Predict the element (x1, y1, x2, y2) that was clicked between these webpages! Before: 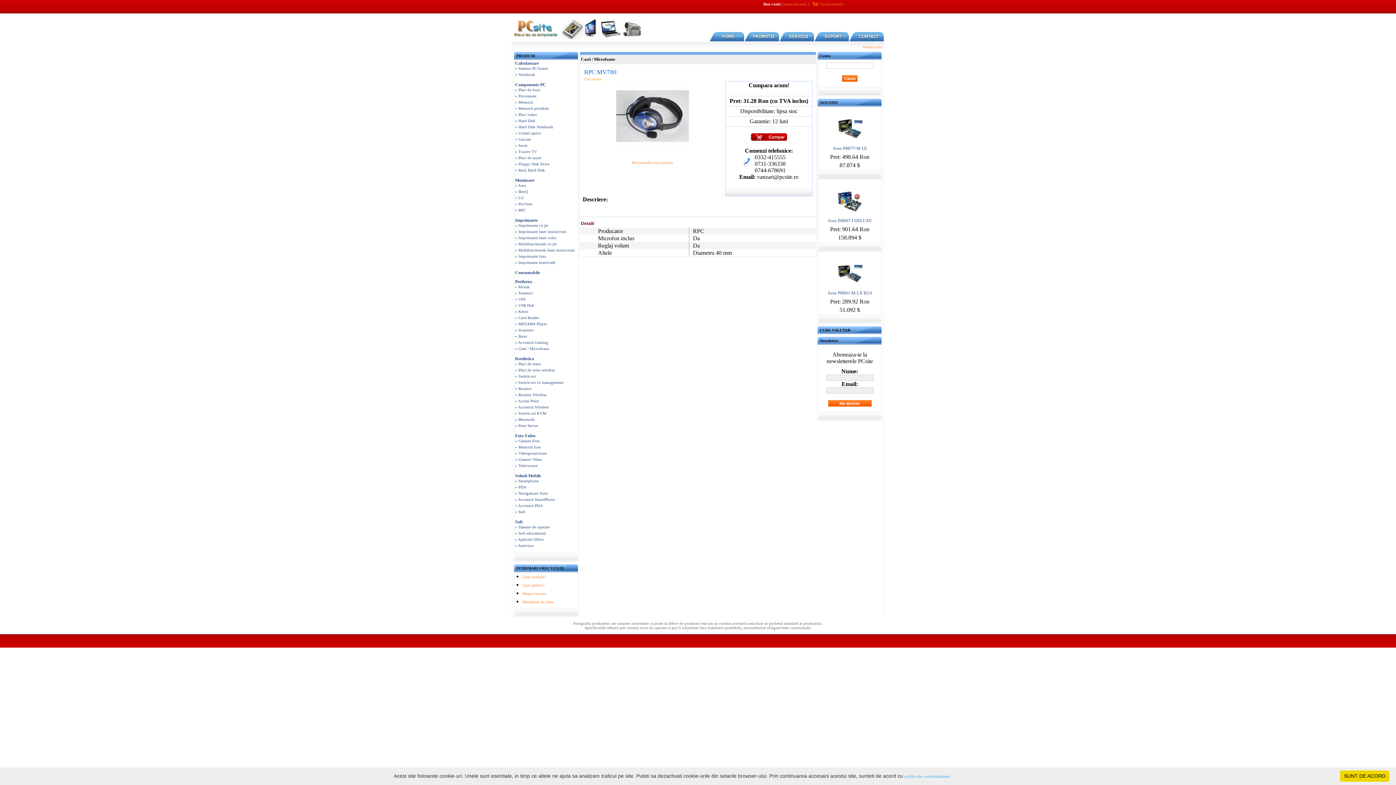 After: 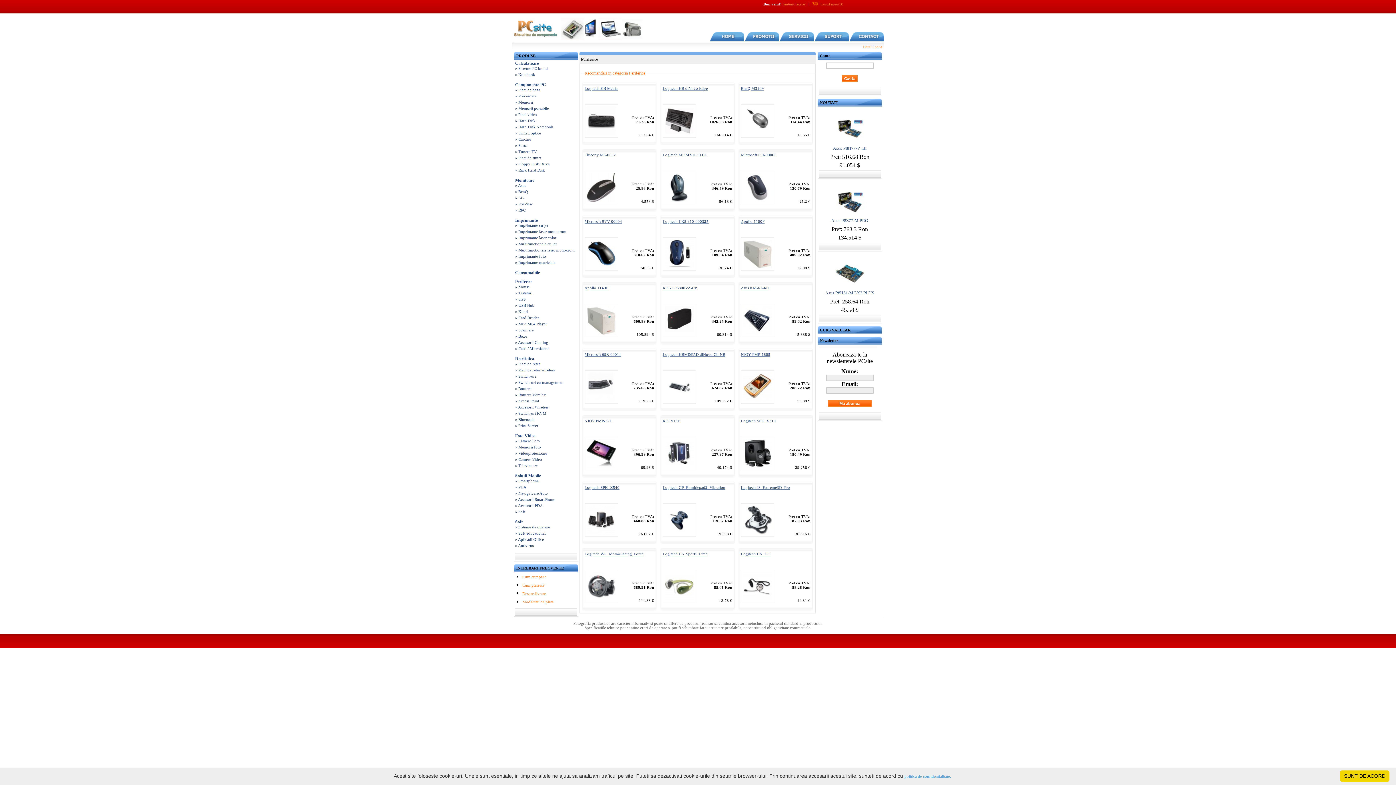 Action: label: Periferice bbox: (515, 279, 532, 284)